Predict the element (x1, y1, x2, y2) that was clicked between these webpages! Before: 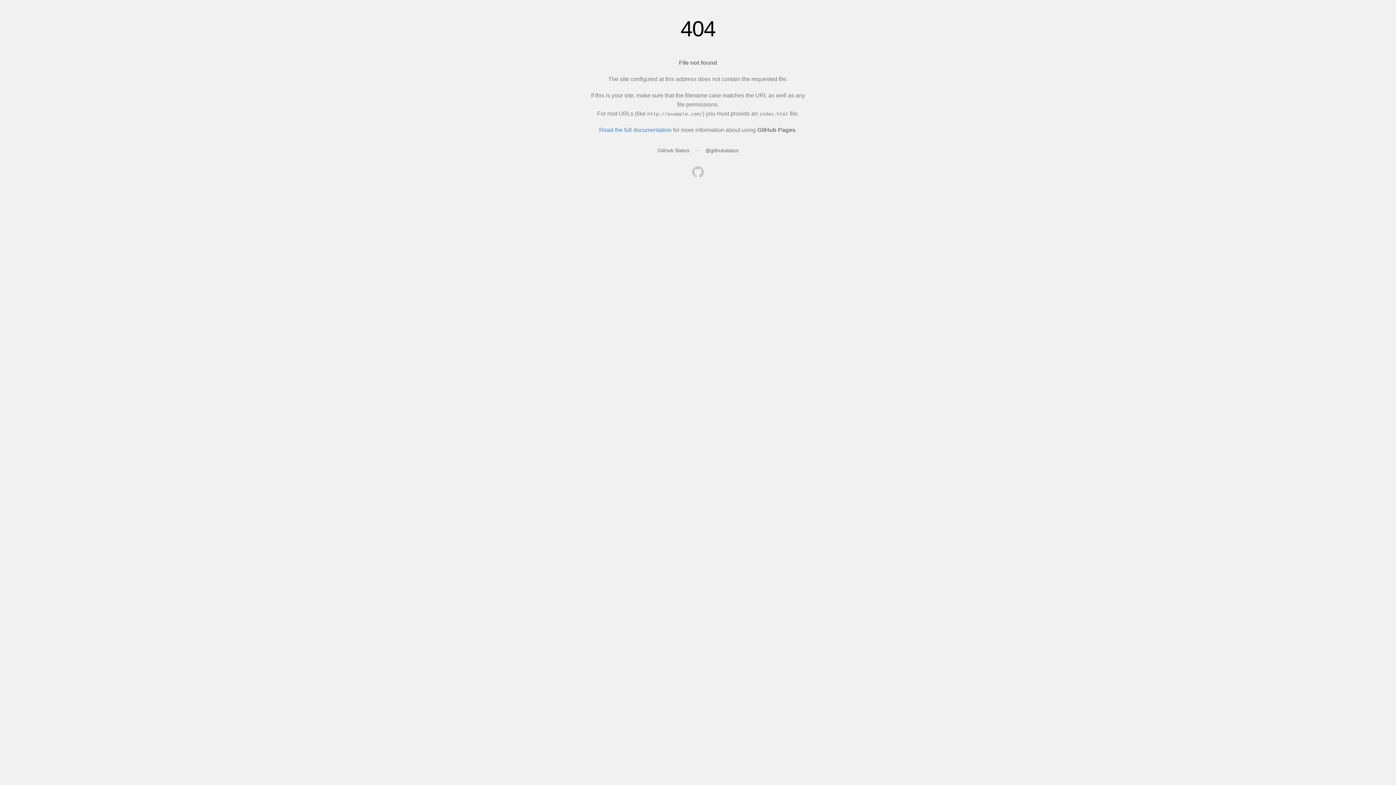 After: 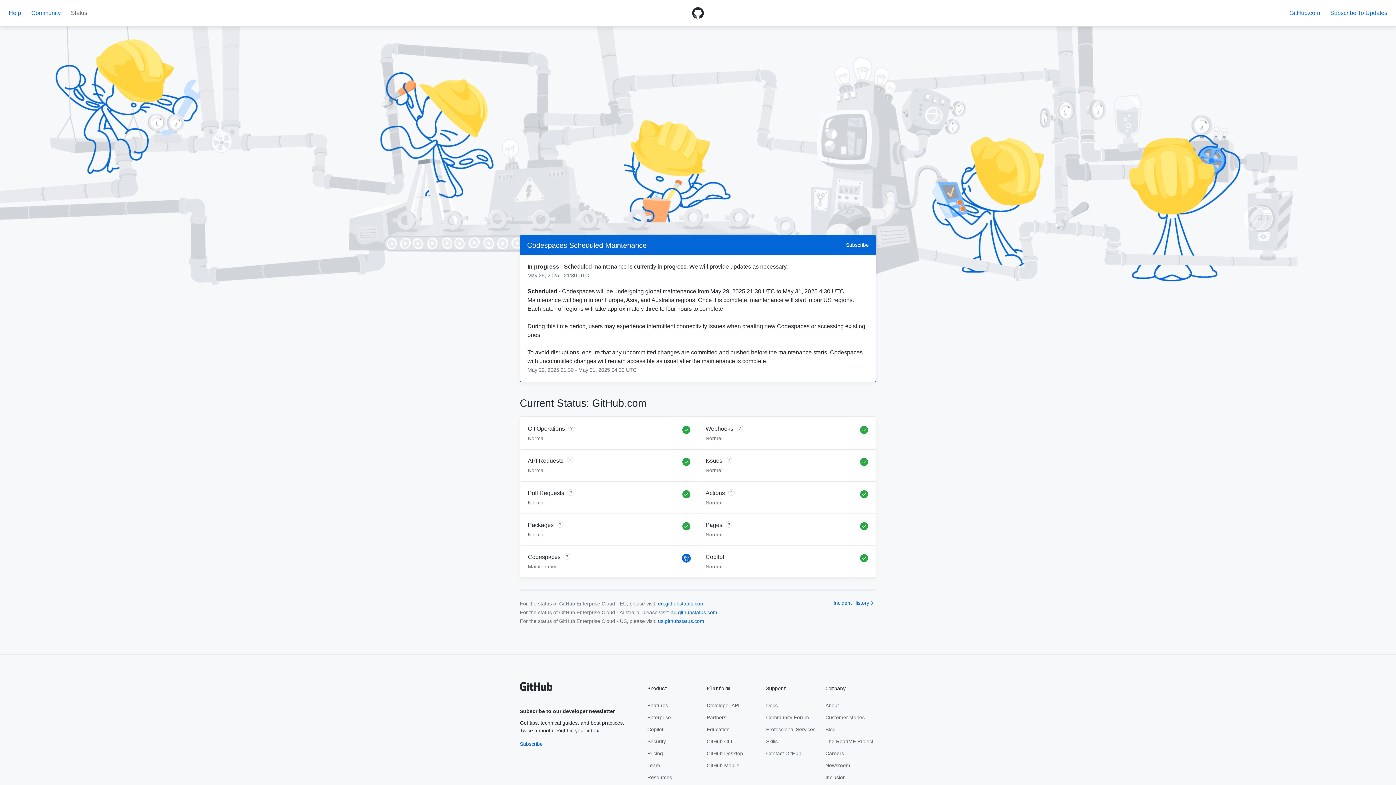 Action: bbox: (657, 147, 689, 153) label: GitHub Status